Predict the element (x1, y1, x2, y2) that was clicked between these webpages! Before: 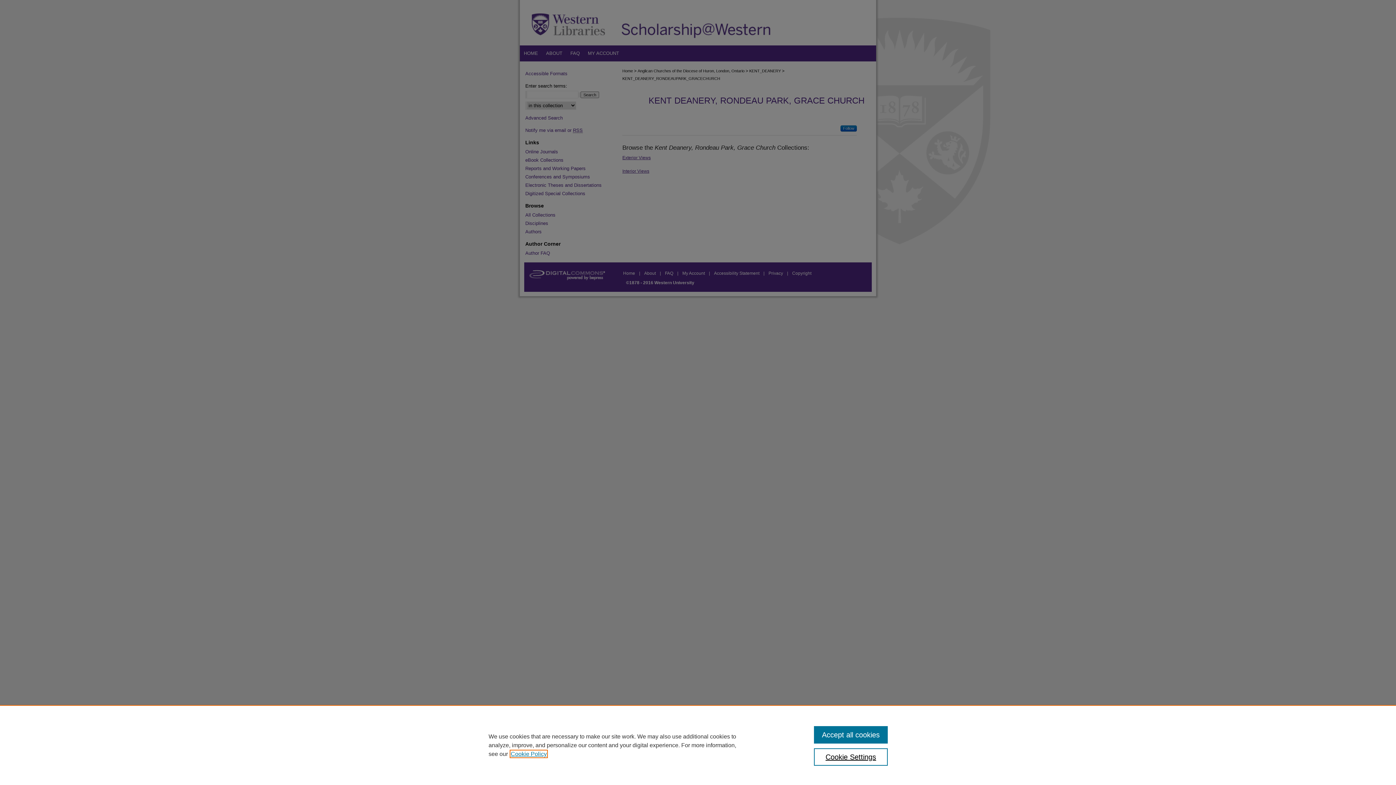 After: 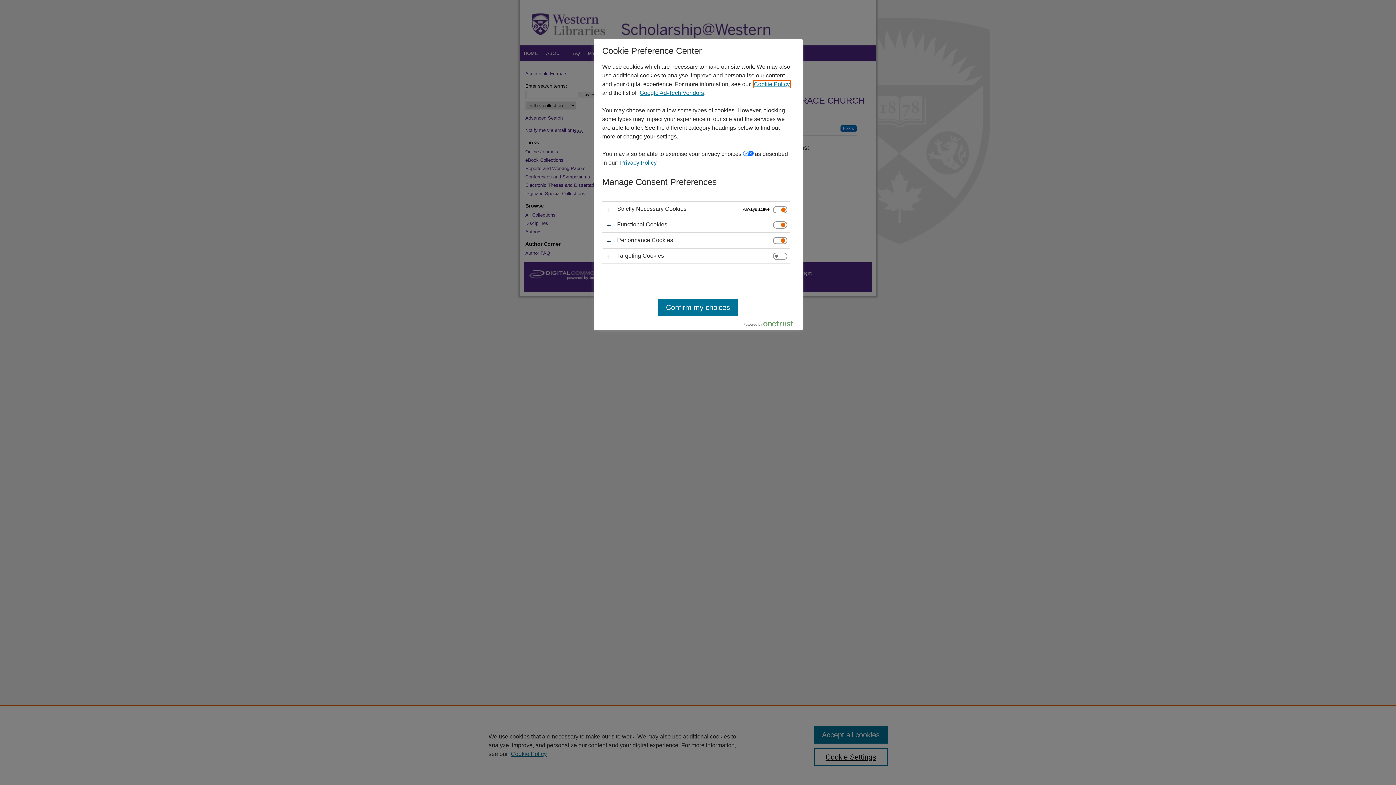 Action: bbox: (814, 748, 887, 766) label: Cookie Settings